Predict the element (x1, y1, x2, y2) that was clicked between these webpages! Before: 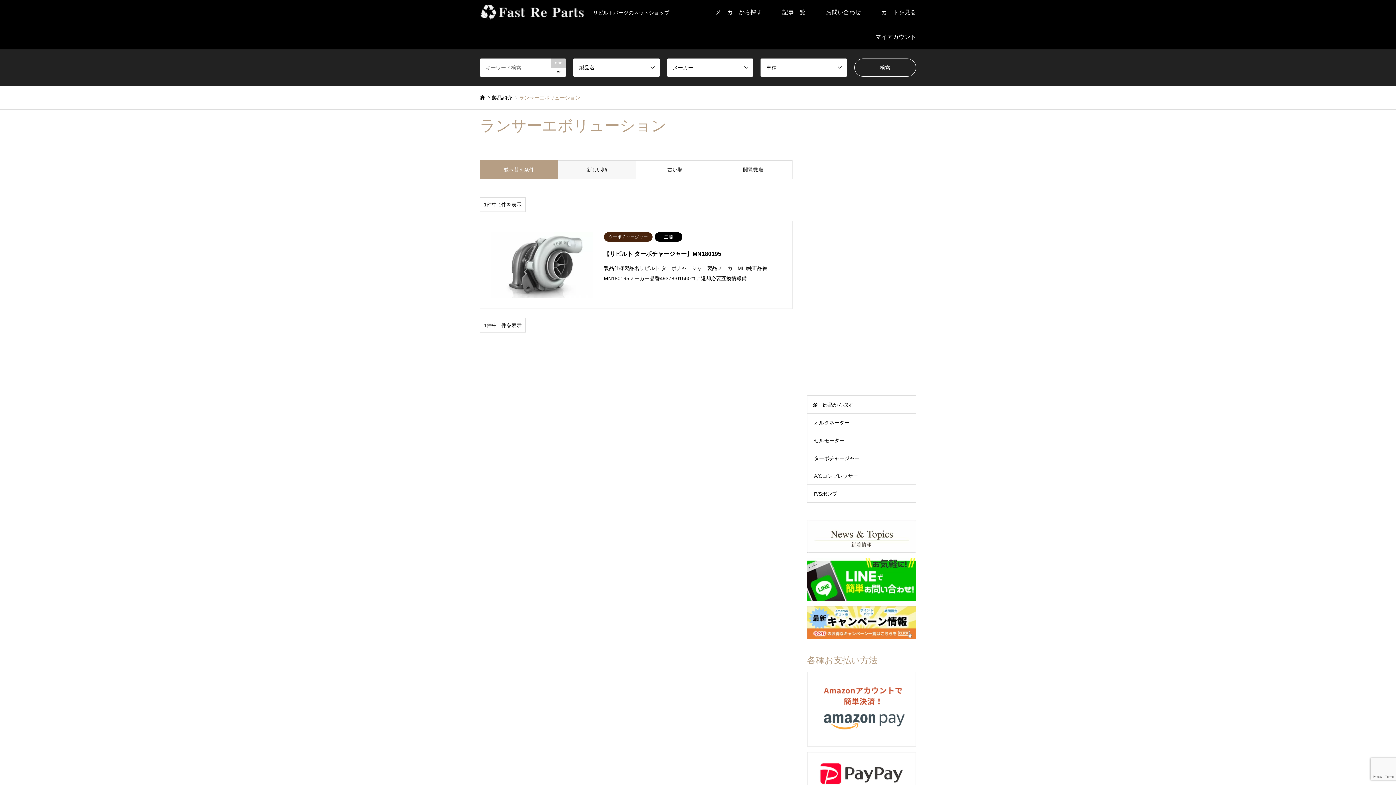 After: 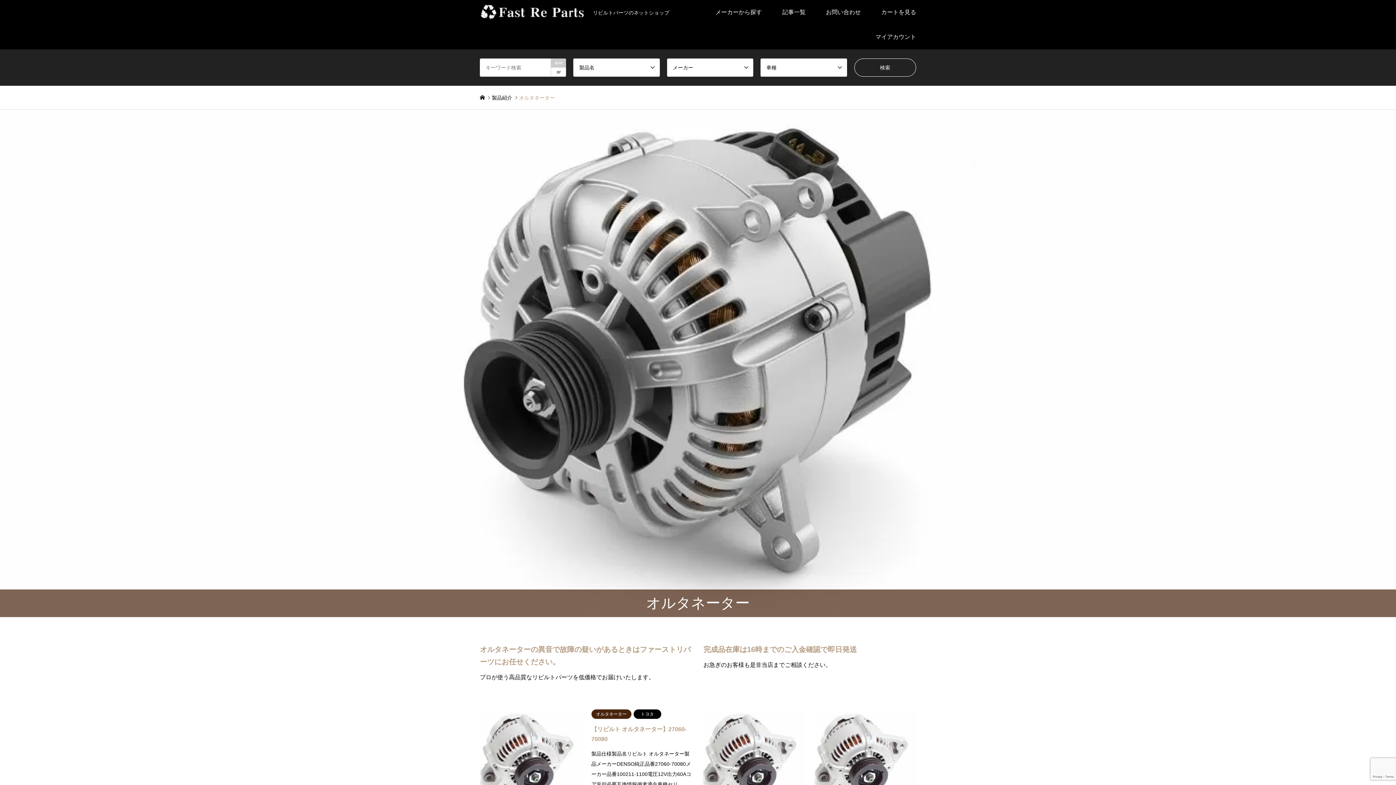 Action: bbox: (807, 413, 916, 432) label: オルタネーター